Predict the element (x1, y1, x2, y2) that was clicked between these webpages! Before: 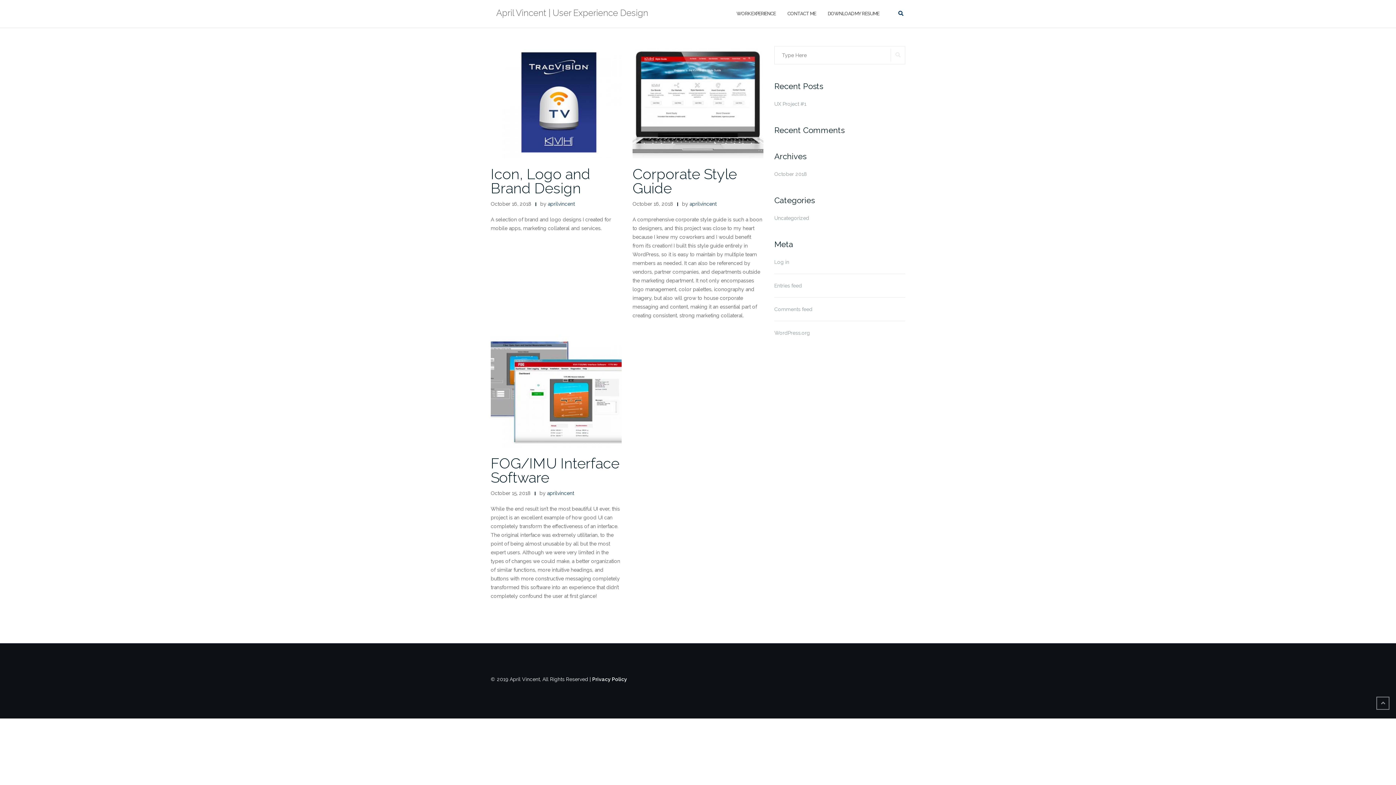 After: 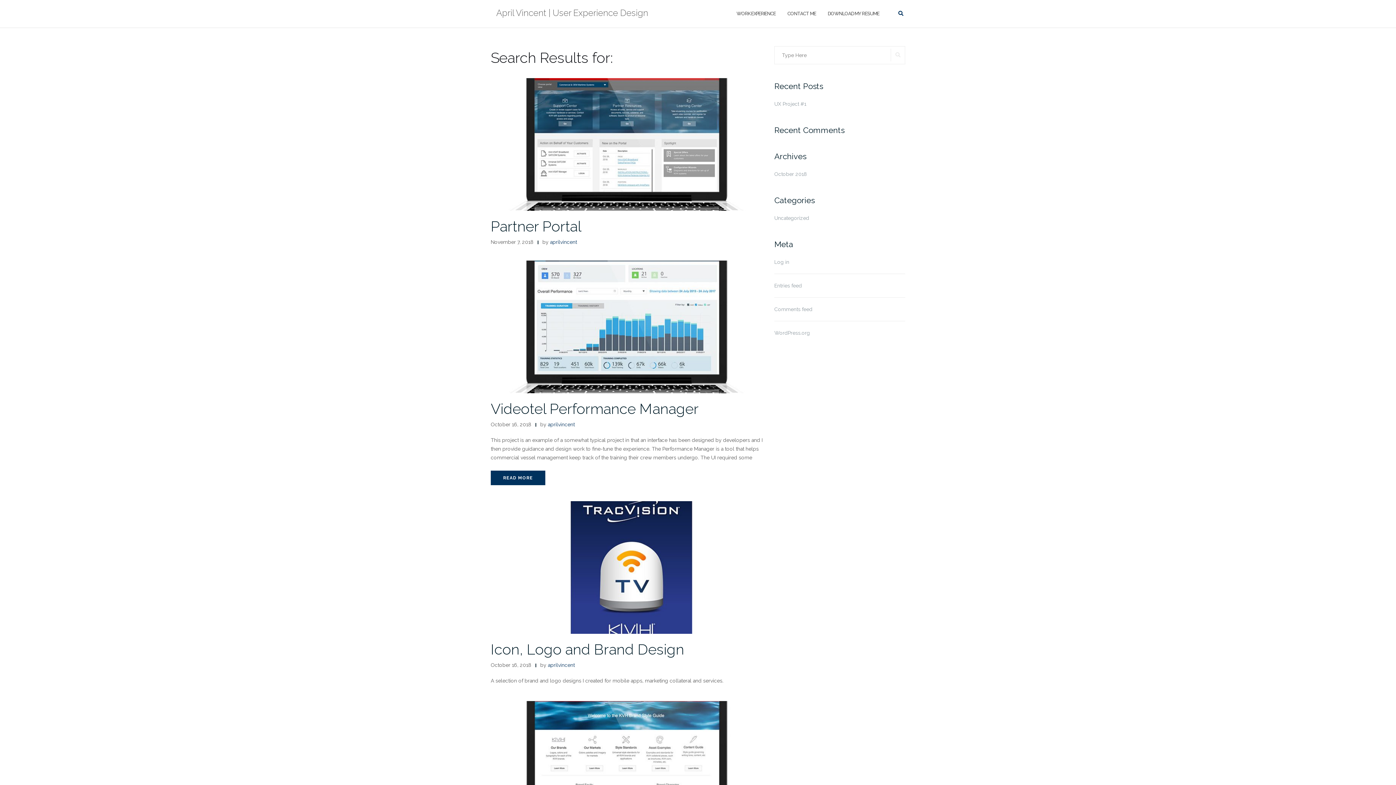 Action: bbox: (890, 48, 905, 61) label: SEARCH